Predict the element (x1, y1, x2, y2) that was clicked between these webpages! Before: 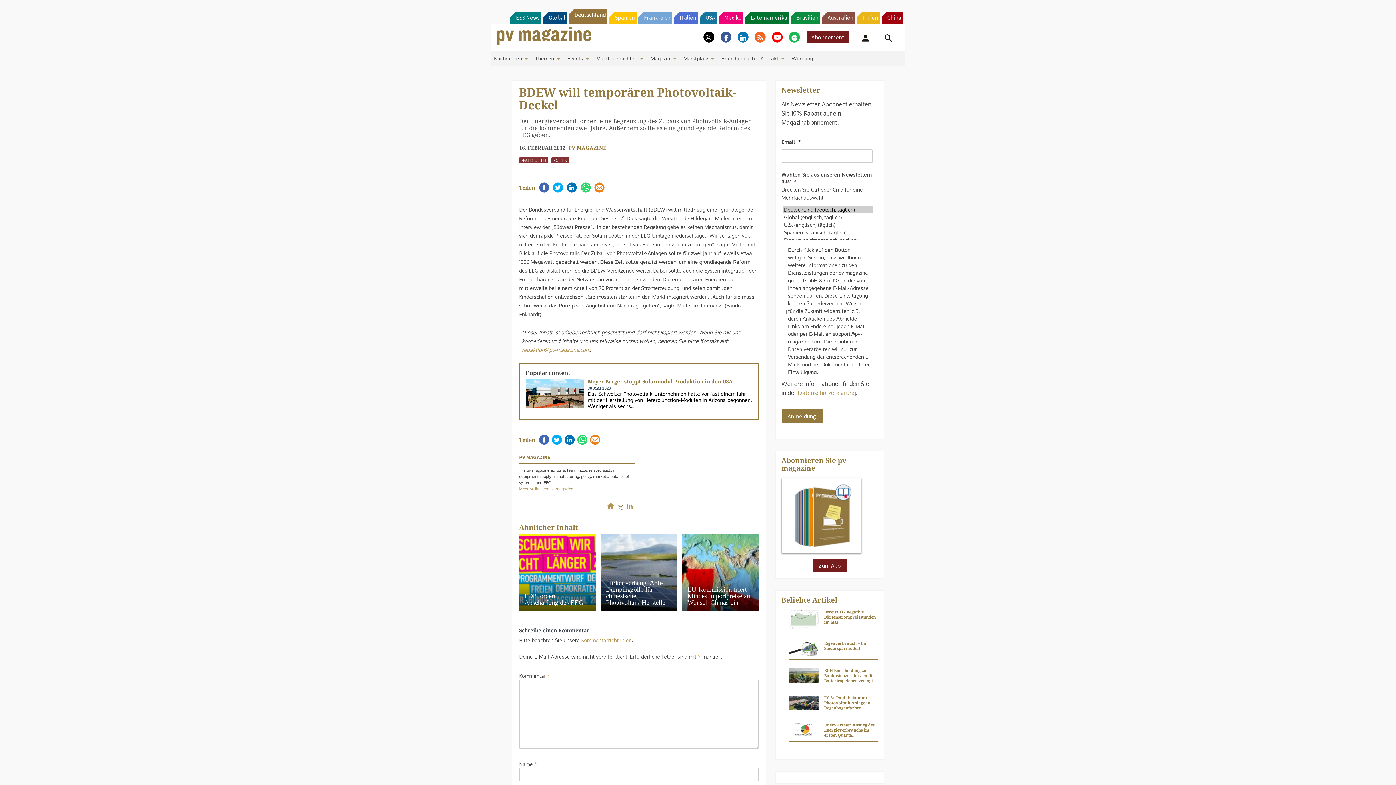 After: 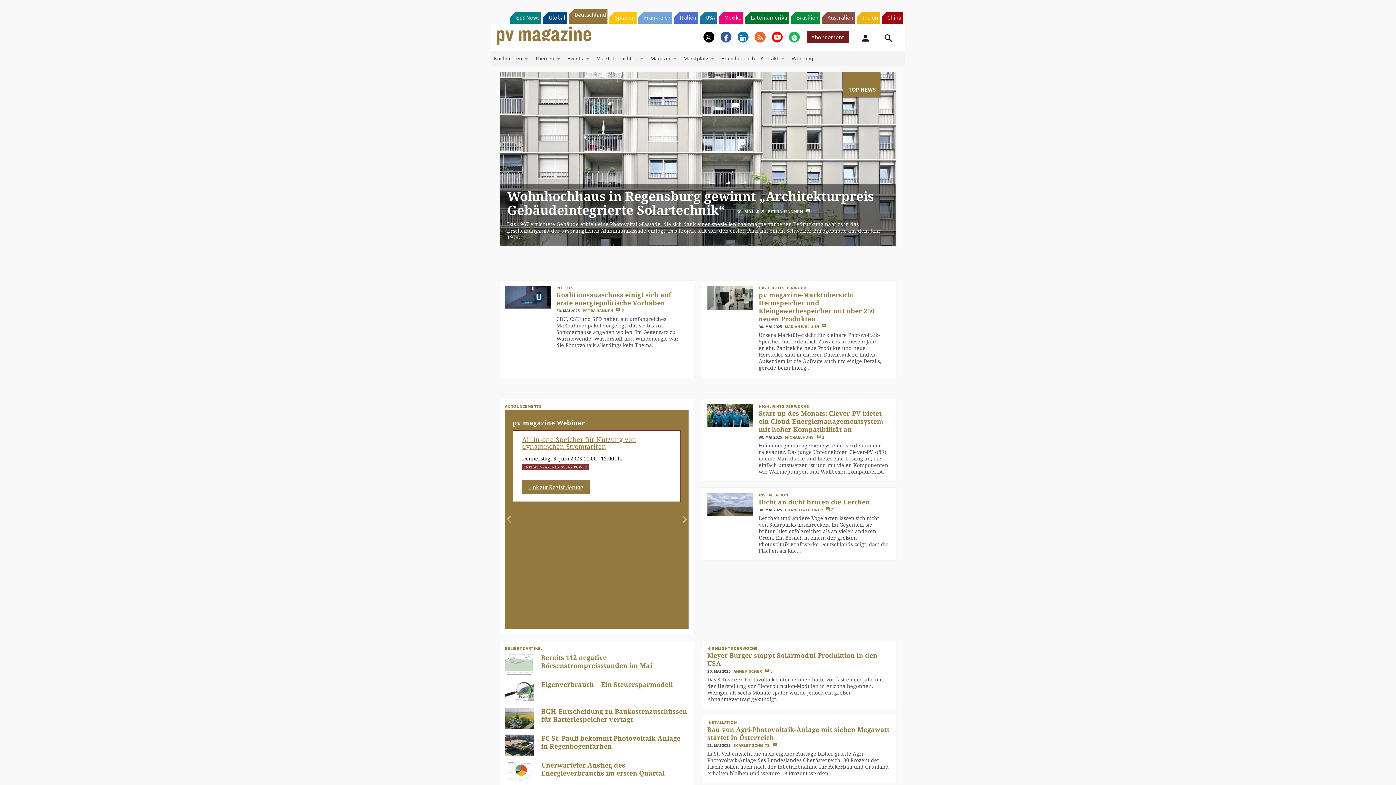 Action: bbox: (496, 23, 591, 47)